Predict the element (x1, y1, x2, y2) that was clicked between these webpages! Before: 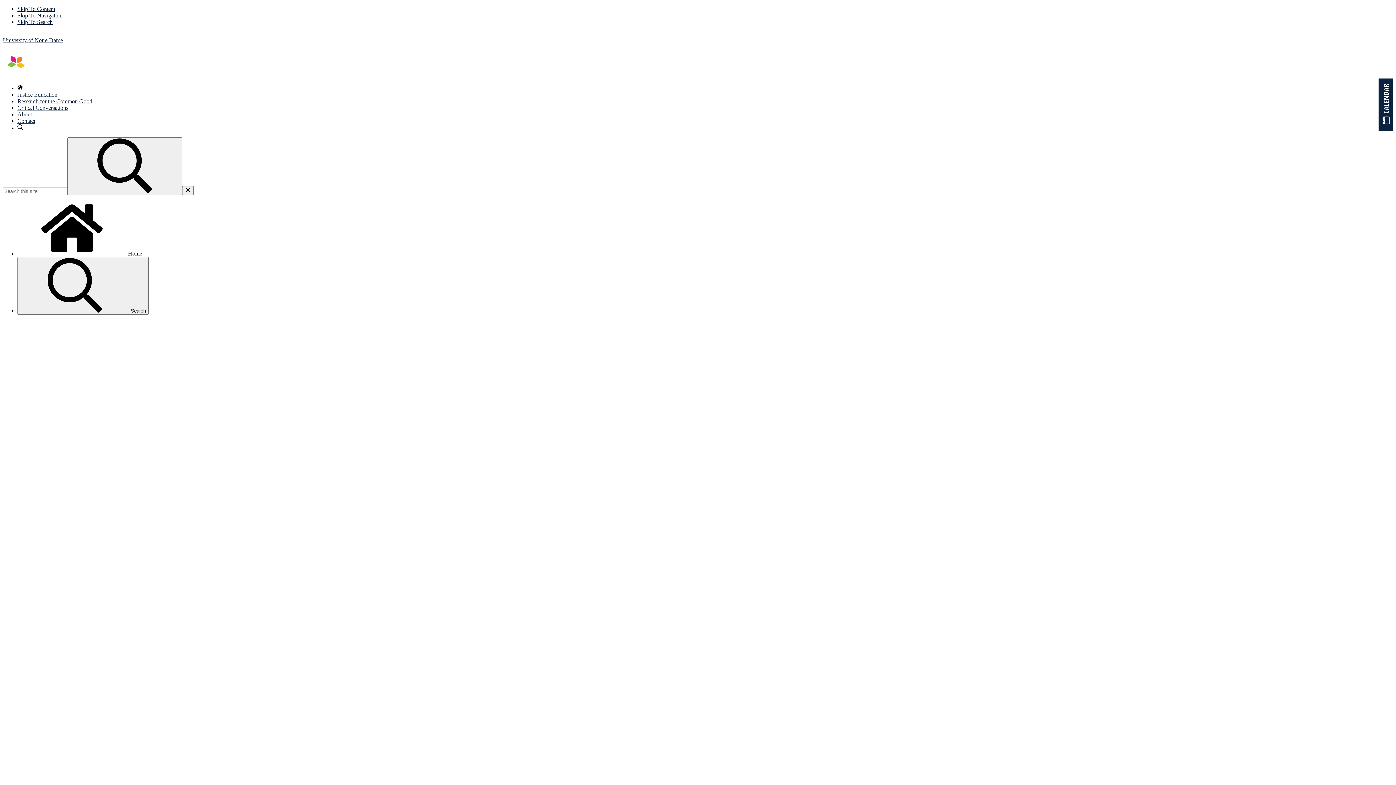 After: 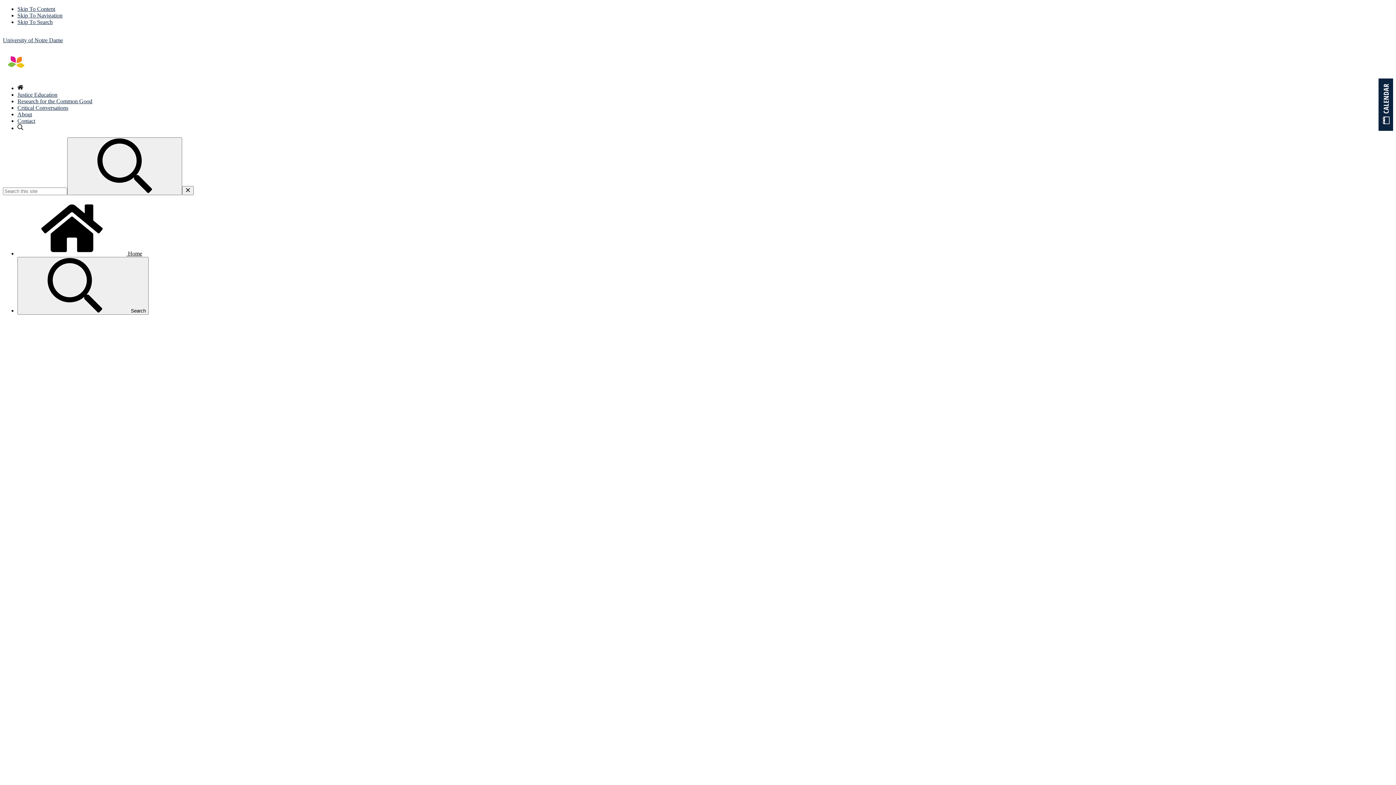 Action: bbox: (17, 85, 23, 91)